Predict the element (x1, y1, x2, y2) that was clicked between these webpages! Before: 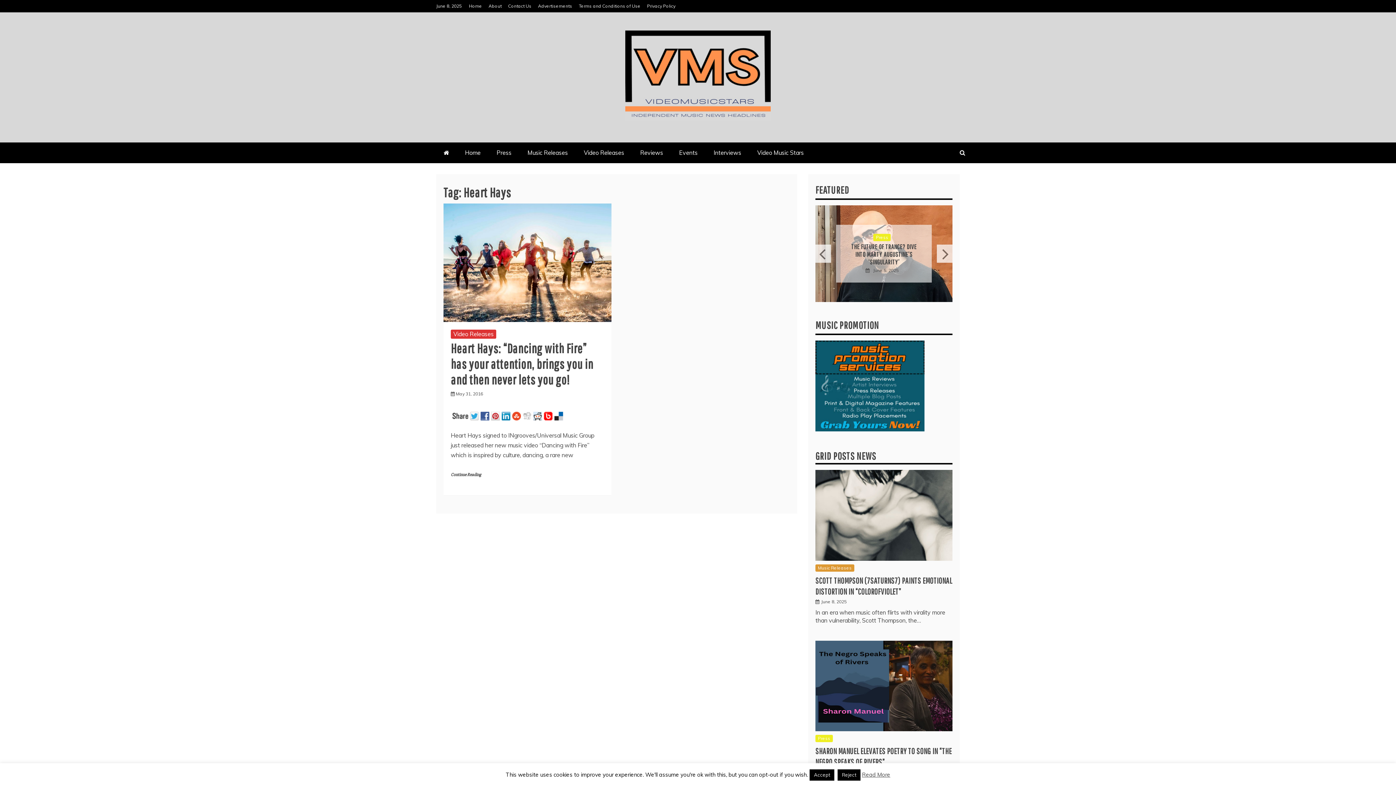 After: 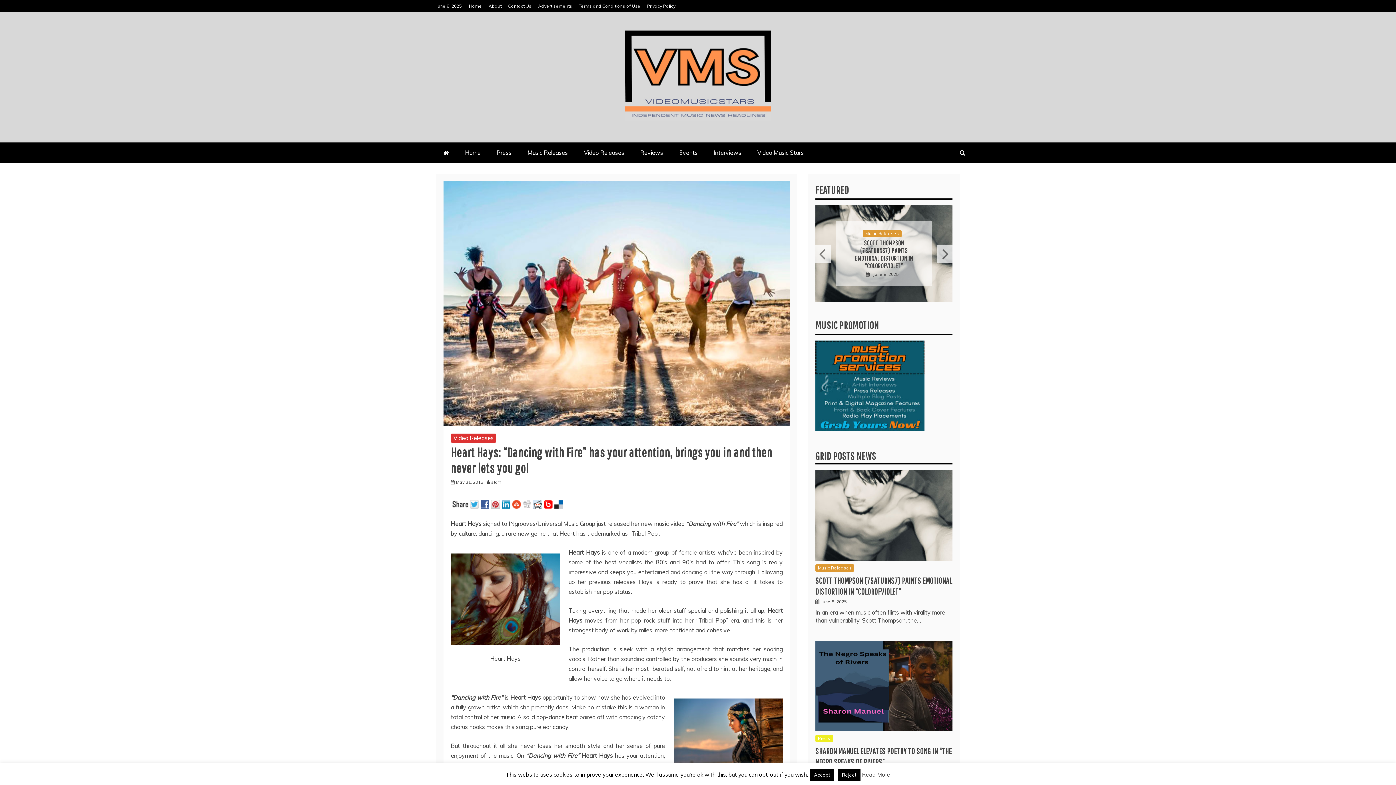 Action: bbox: (456, 391, 483, 396) label: May 31, 2016